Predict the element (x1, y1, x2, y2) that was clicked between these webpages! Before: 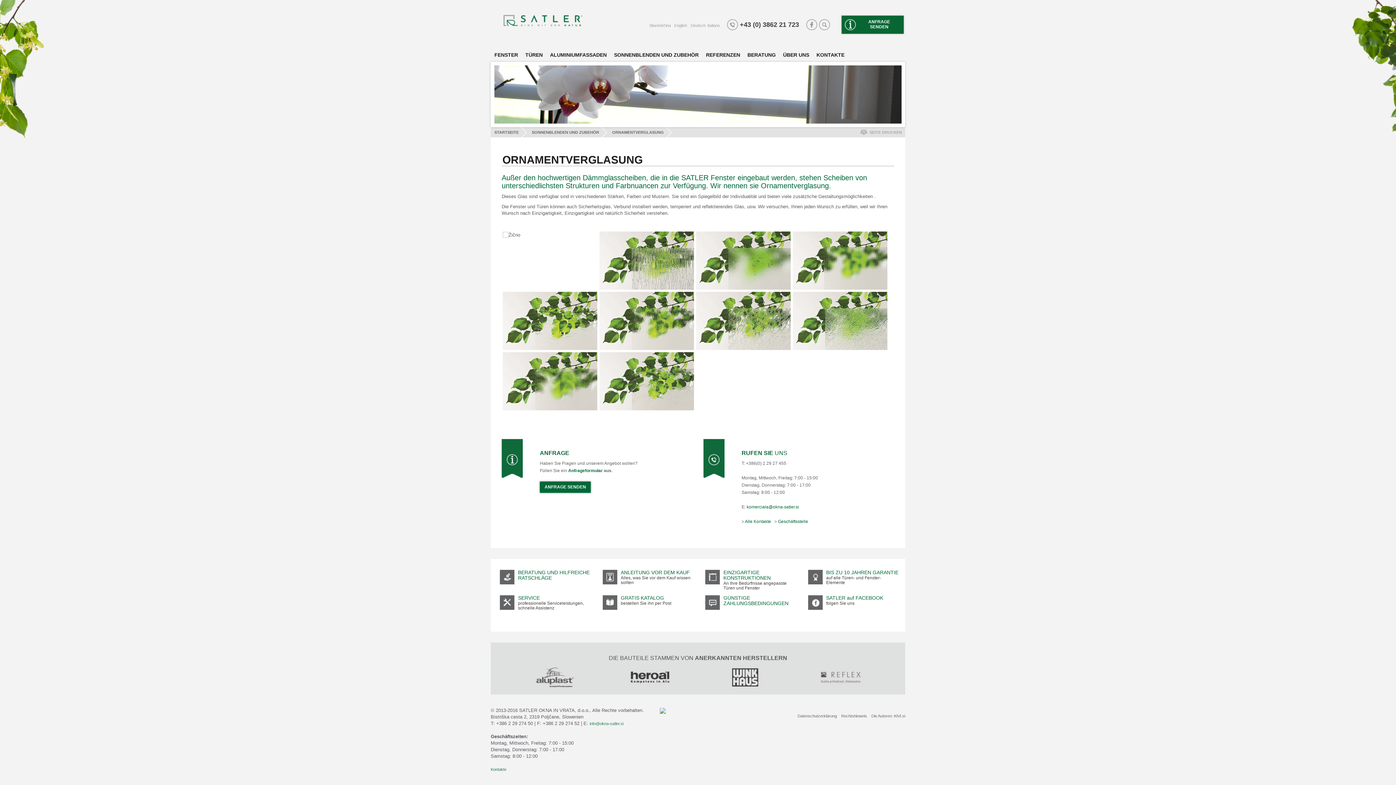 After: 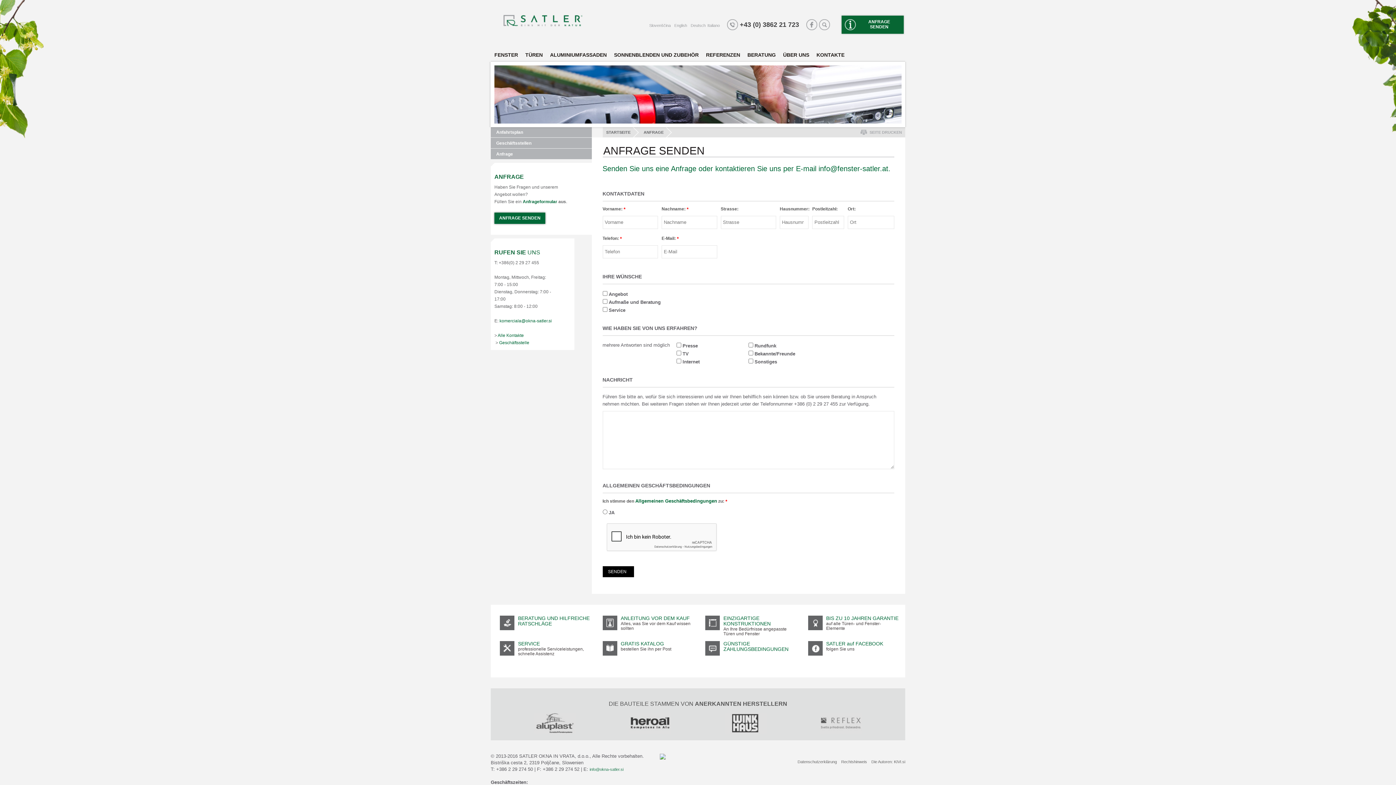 Action: label: ANFRAGE SENDEN bbox: (540, 481, 590, 493)